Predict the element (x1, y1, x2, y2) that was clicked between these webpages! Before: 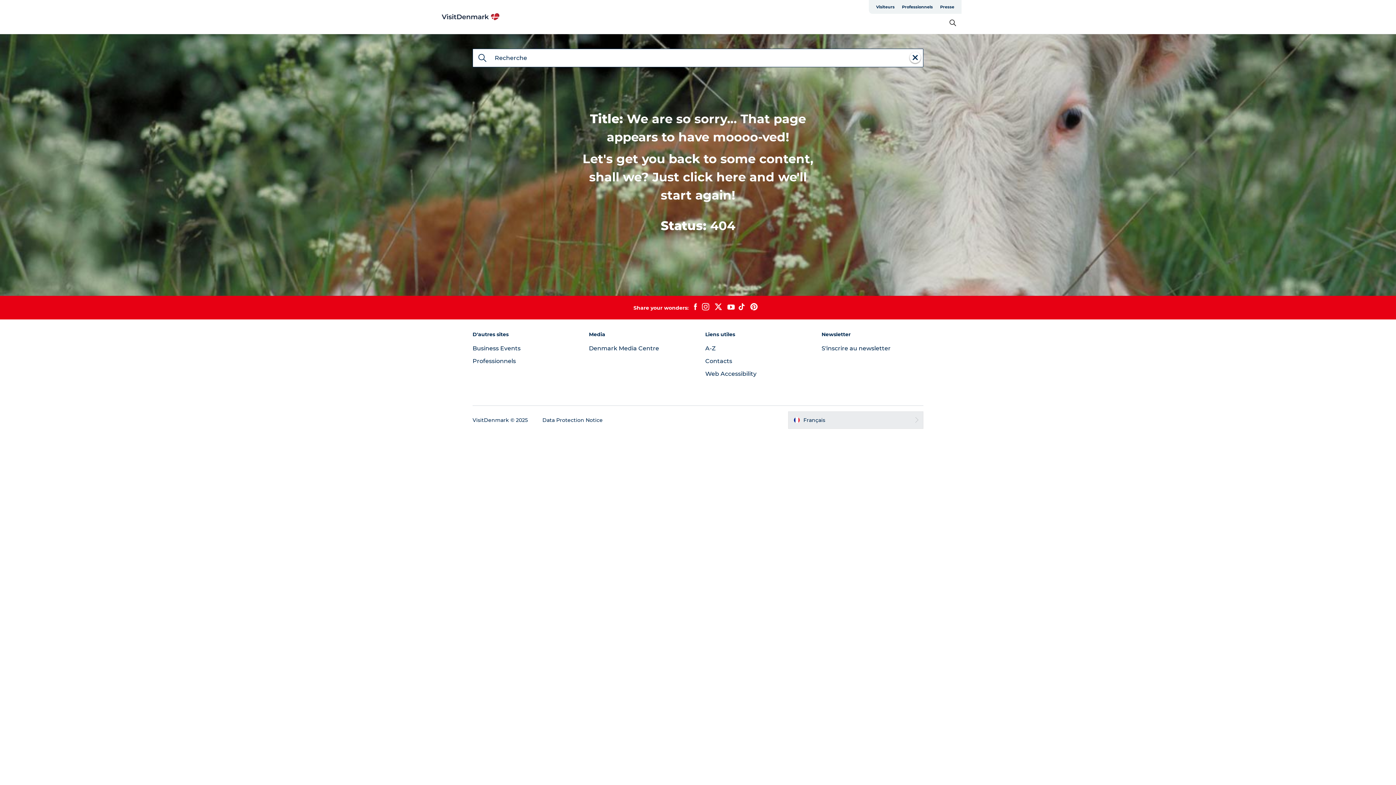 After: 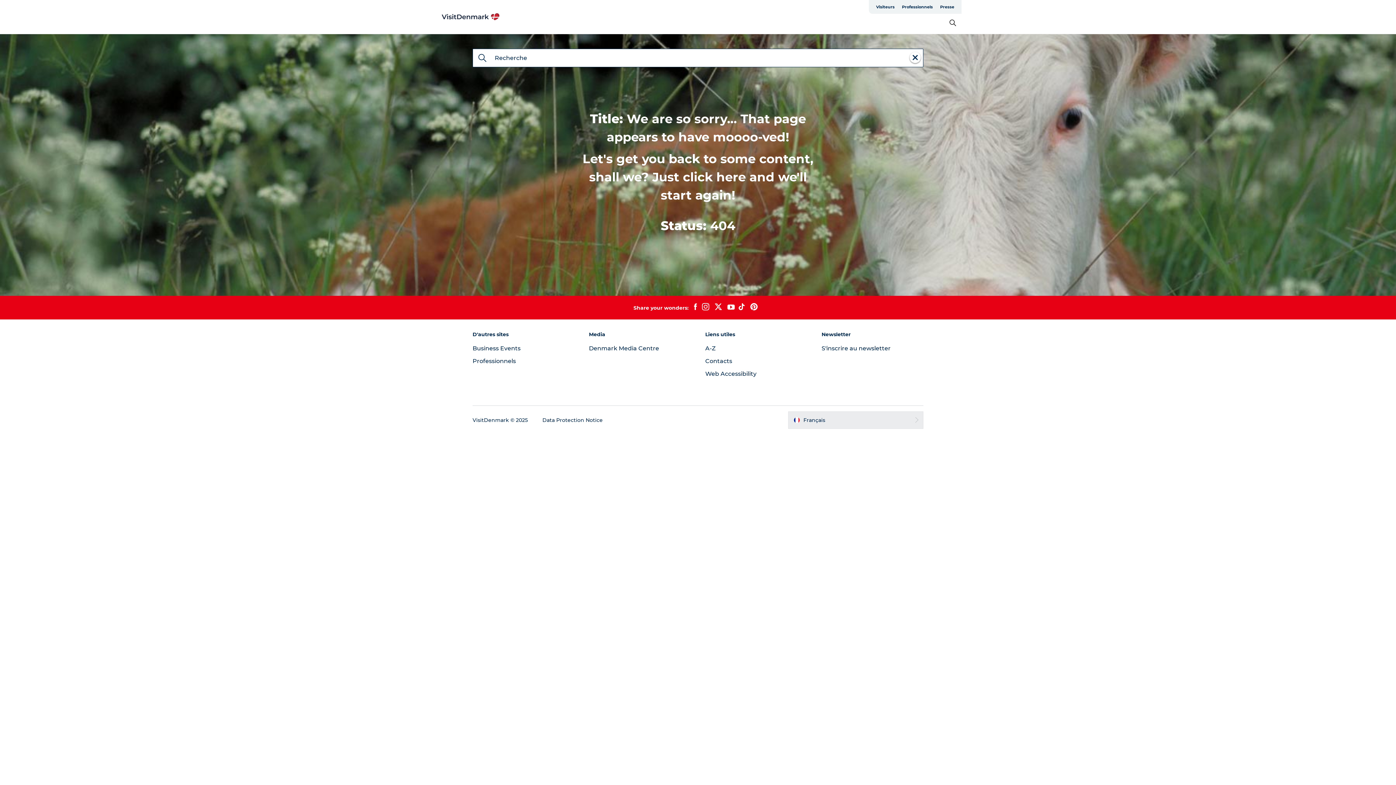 Action: bbox: (724, 304, 737, 311)